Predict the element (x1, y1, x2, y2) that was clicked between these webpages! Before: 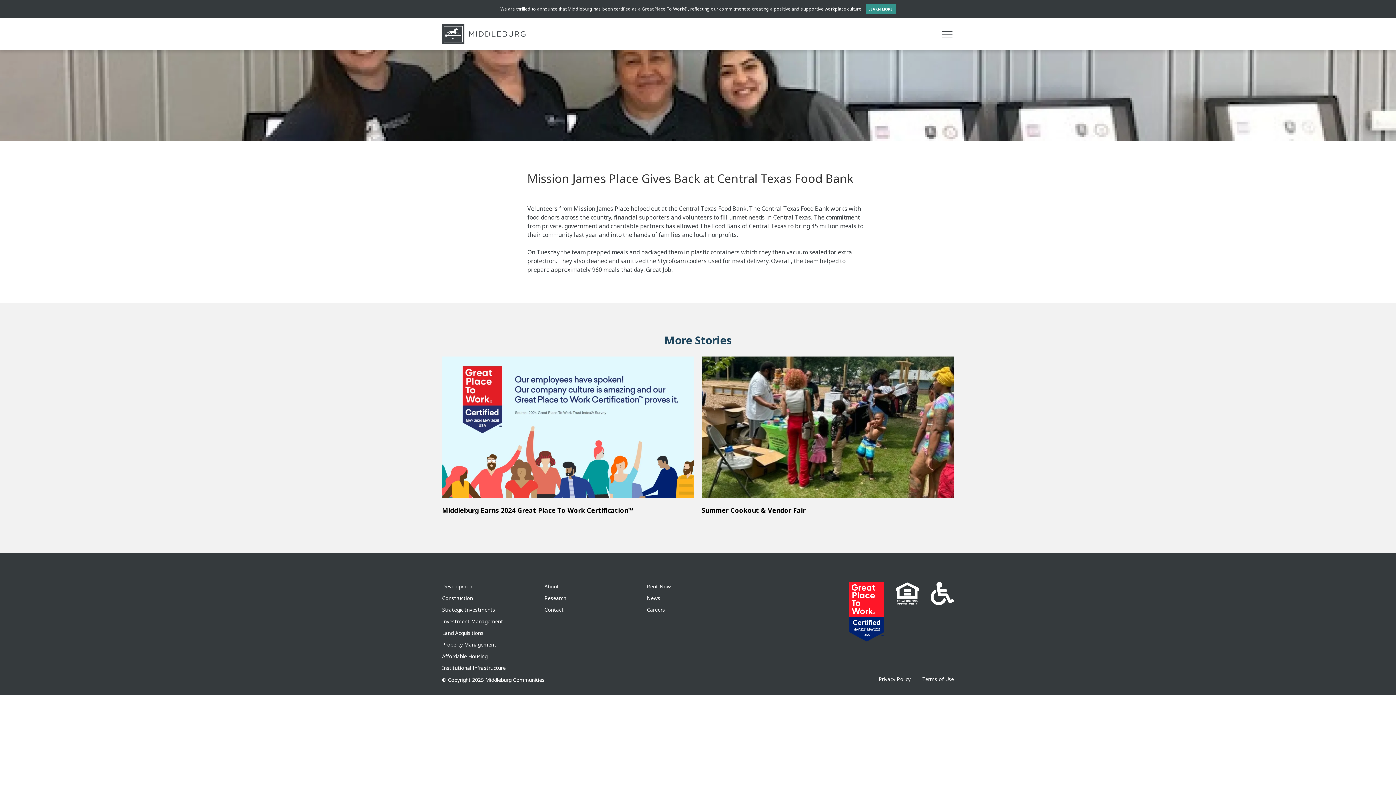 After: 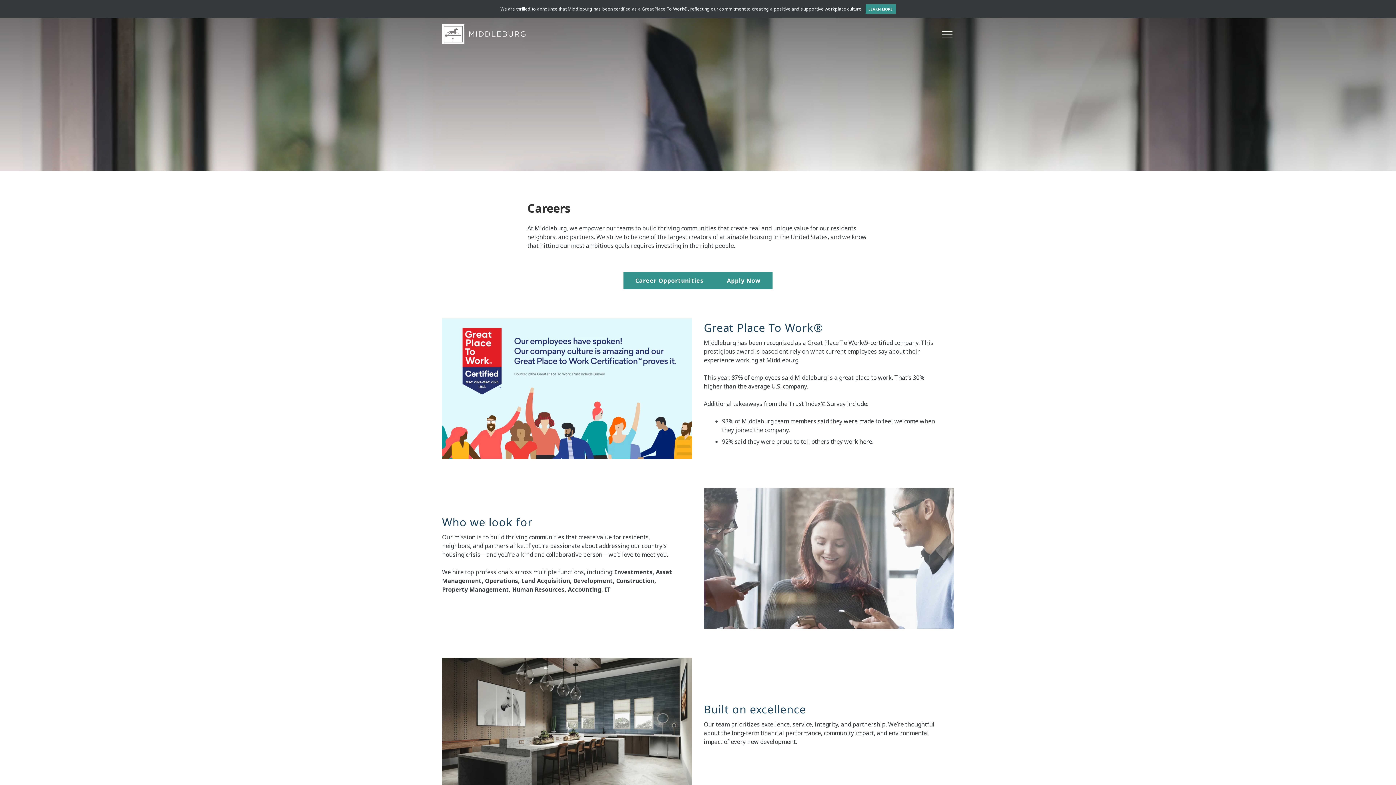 Action: bbox: (646, 606, 665, 613) label: Careers